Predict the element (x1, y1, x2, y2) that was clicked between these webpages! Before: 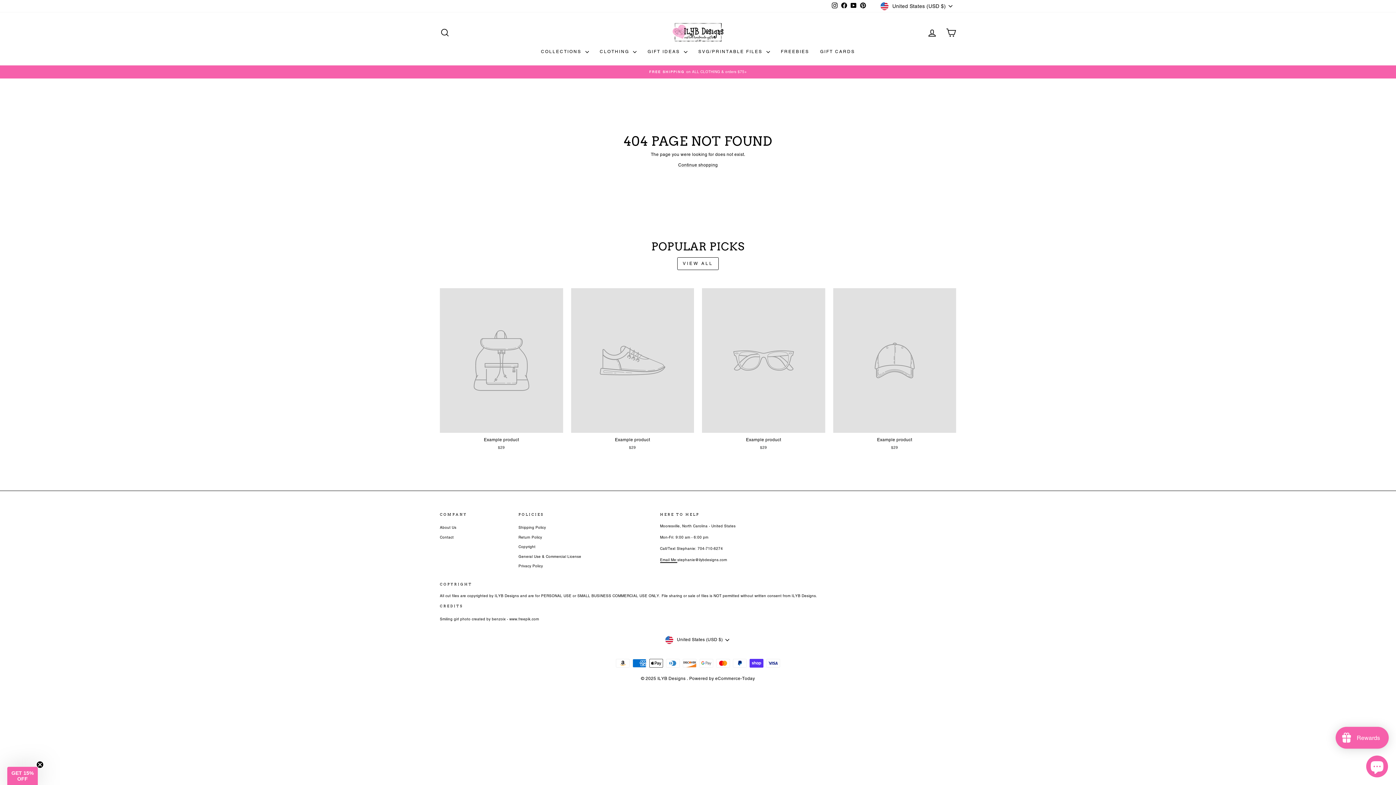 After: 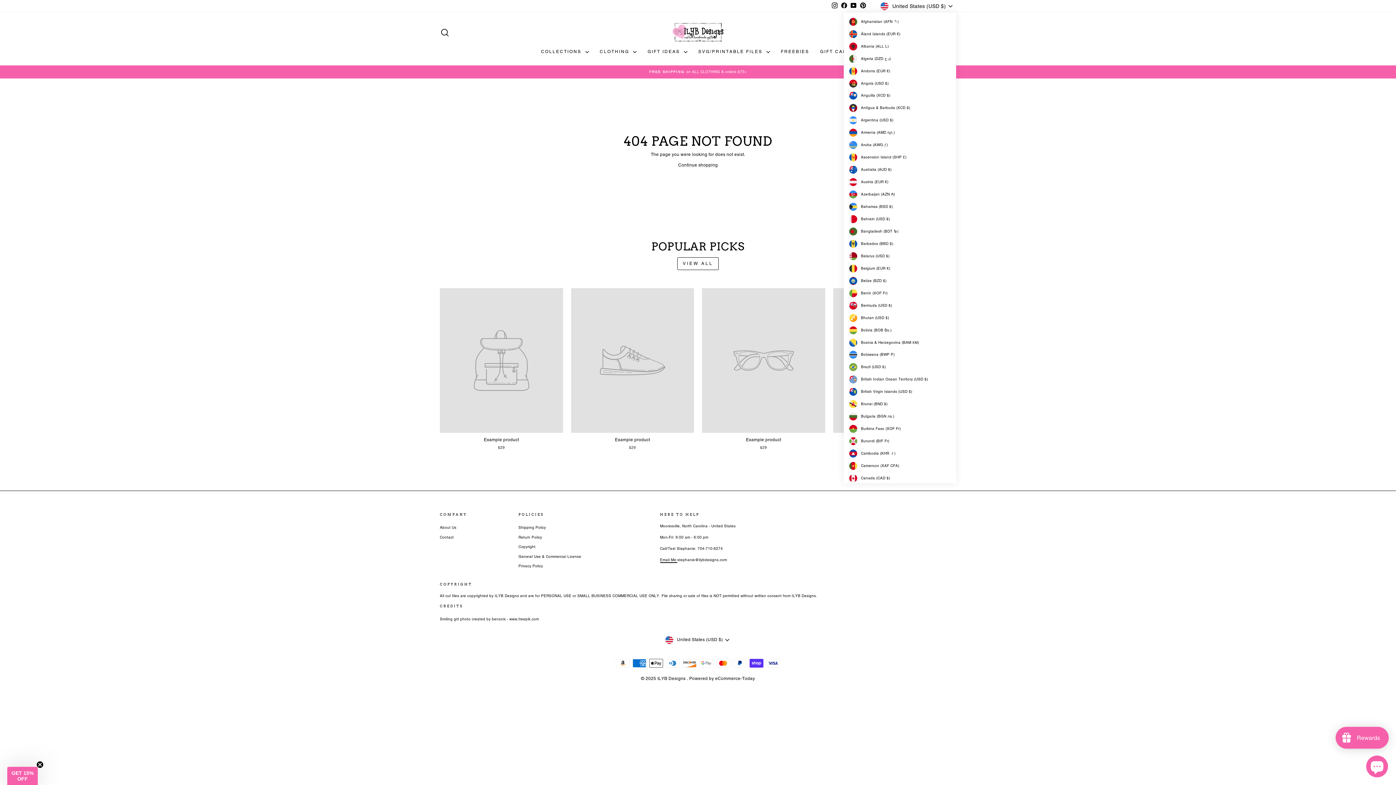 Action: label: United States (USD $) bbox: (879, 0, 956, 12)